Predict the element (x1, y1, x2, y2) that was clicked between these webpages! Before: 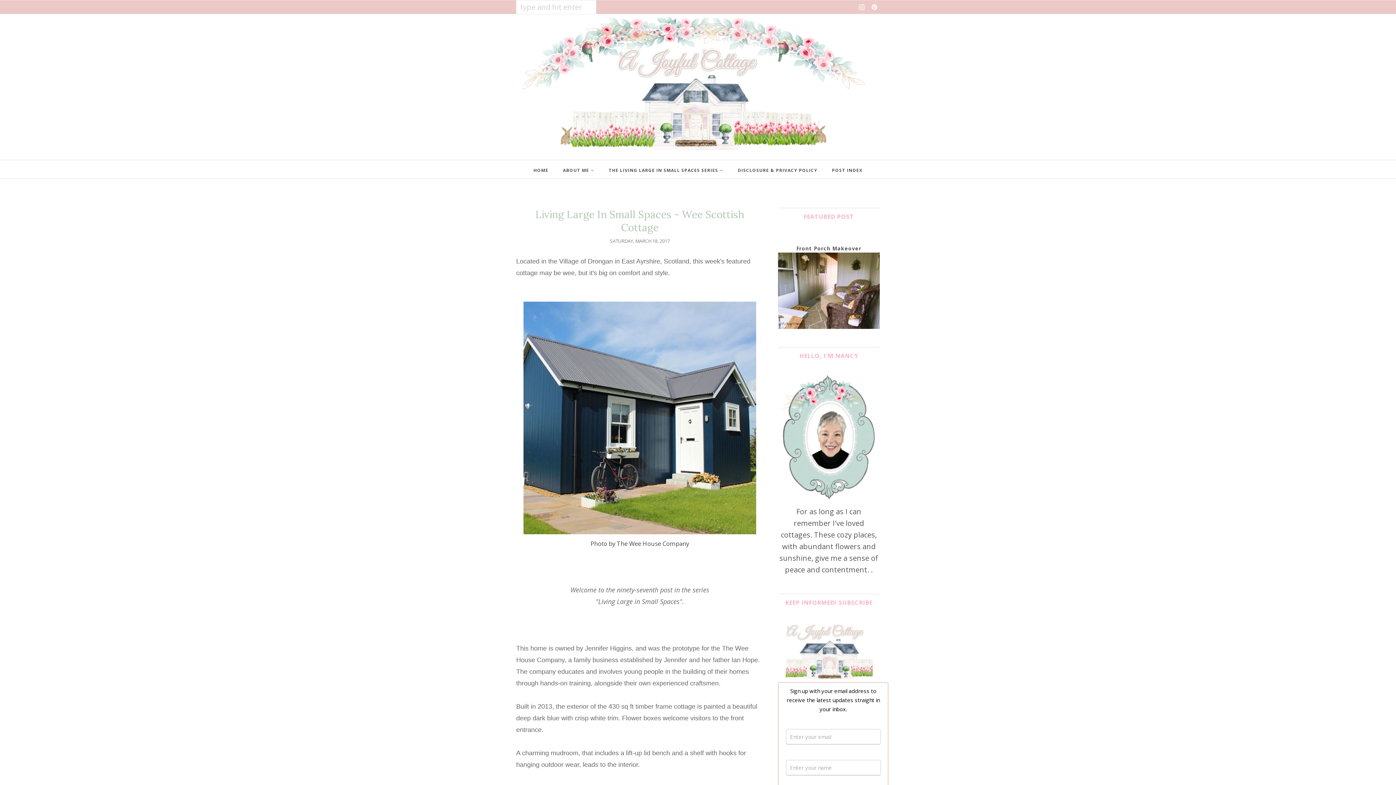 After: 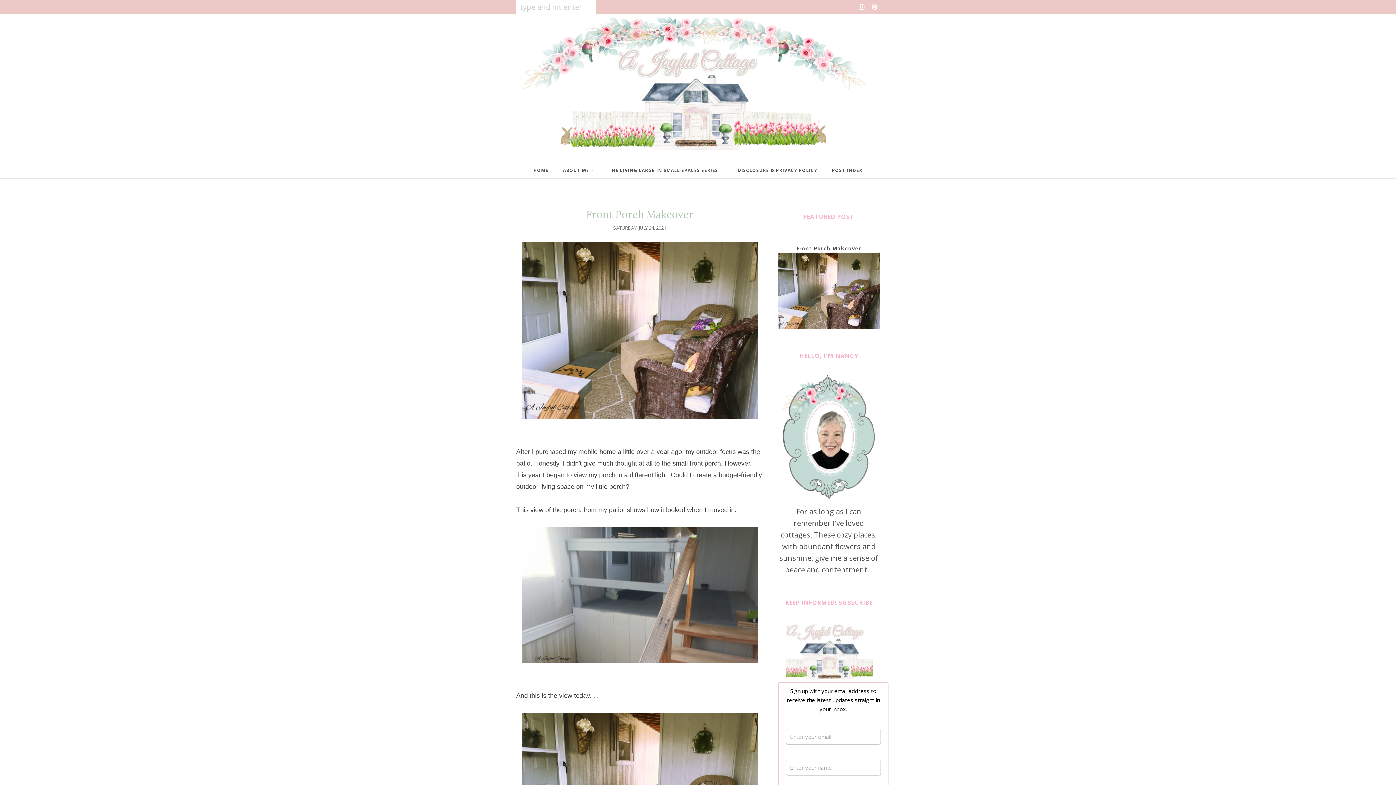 Action: label: Front Porch Makeover bbox: (778, 244, 880, 252)